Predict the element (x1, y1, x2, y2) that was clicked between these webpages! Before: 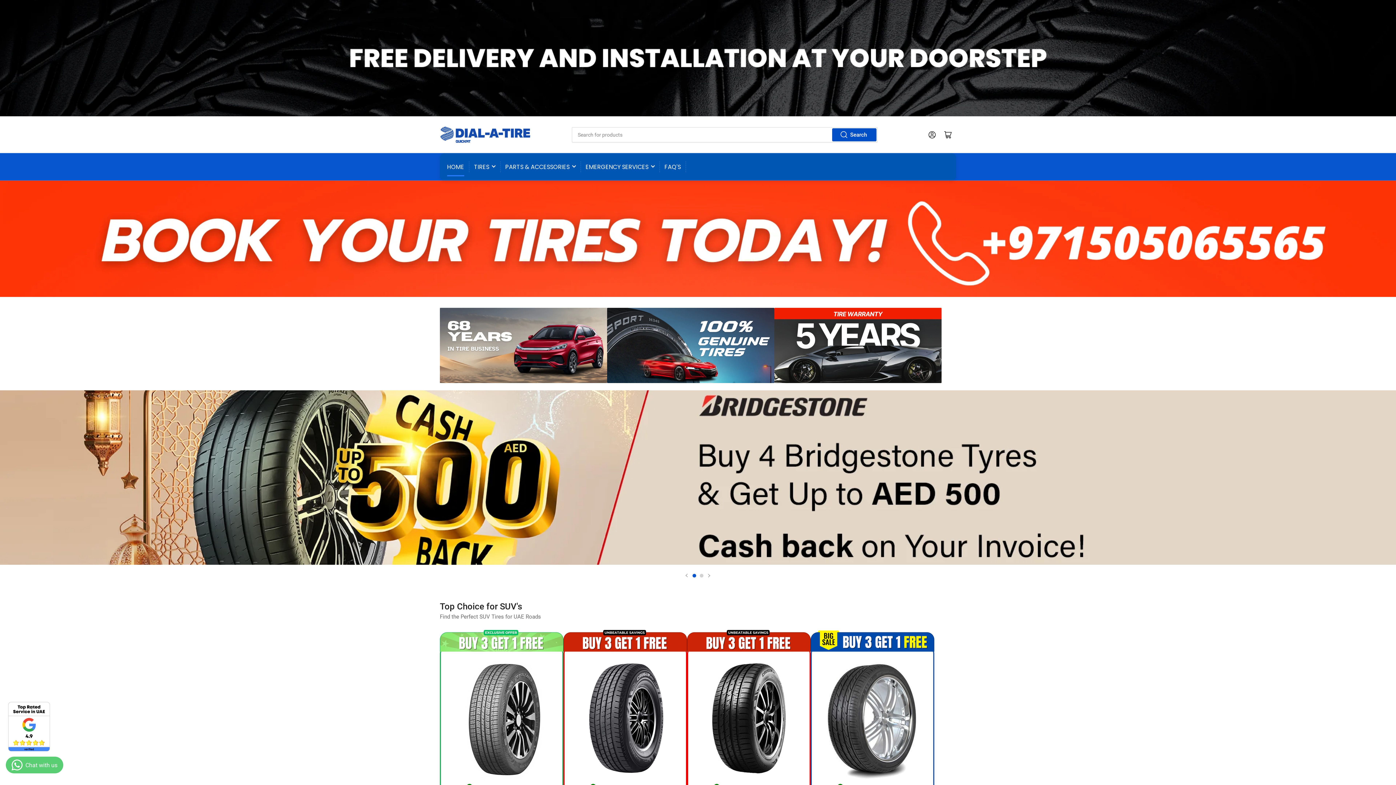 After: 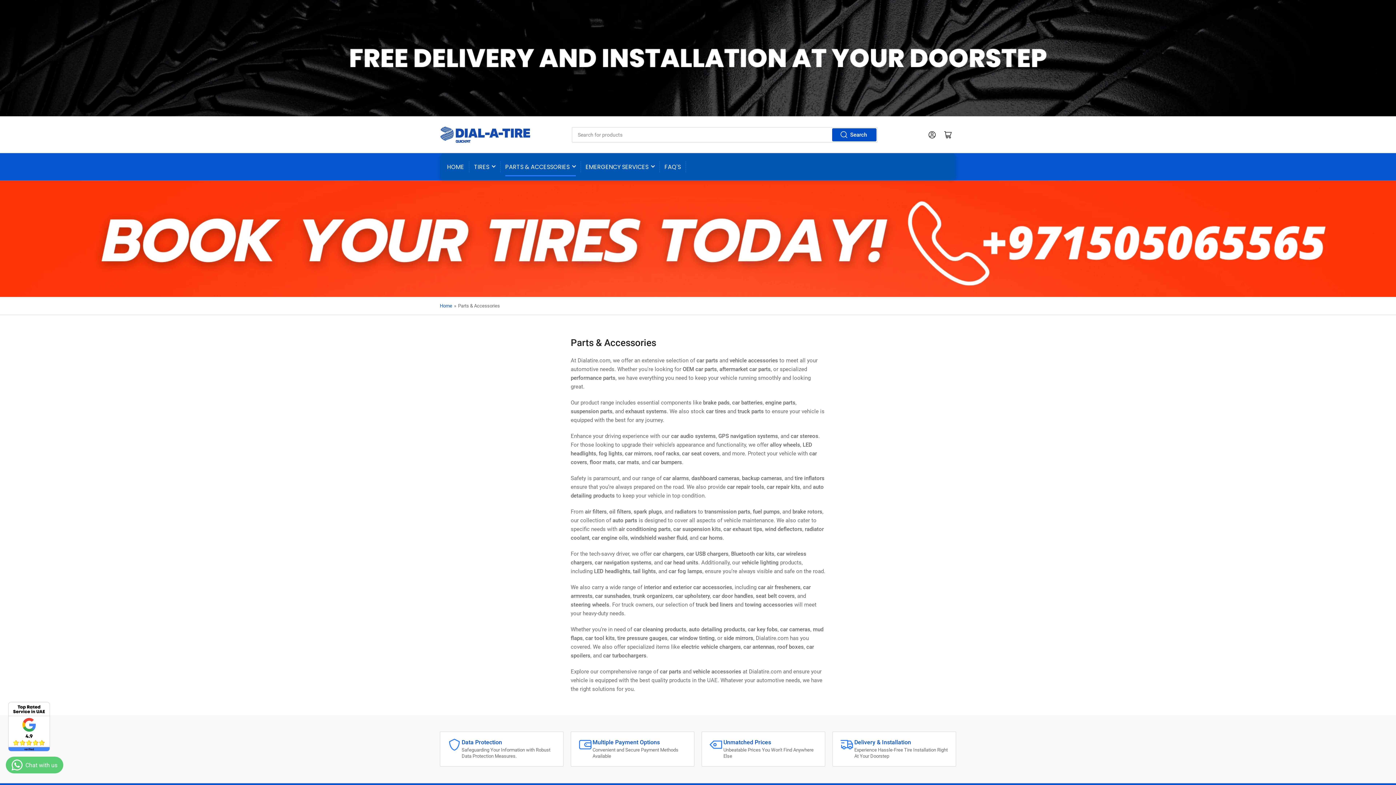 Action: bbox: (505, 157, 576, 176) label: PARTS & ACCESSORIES